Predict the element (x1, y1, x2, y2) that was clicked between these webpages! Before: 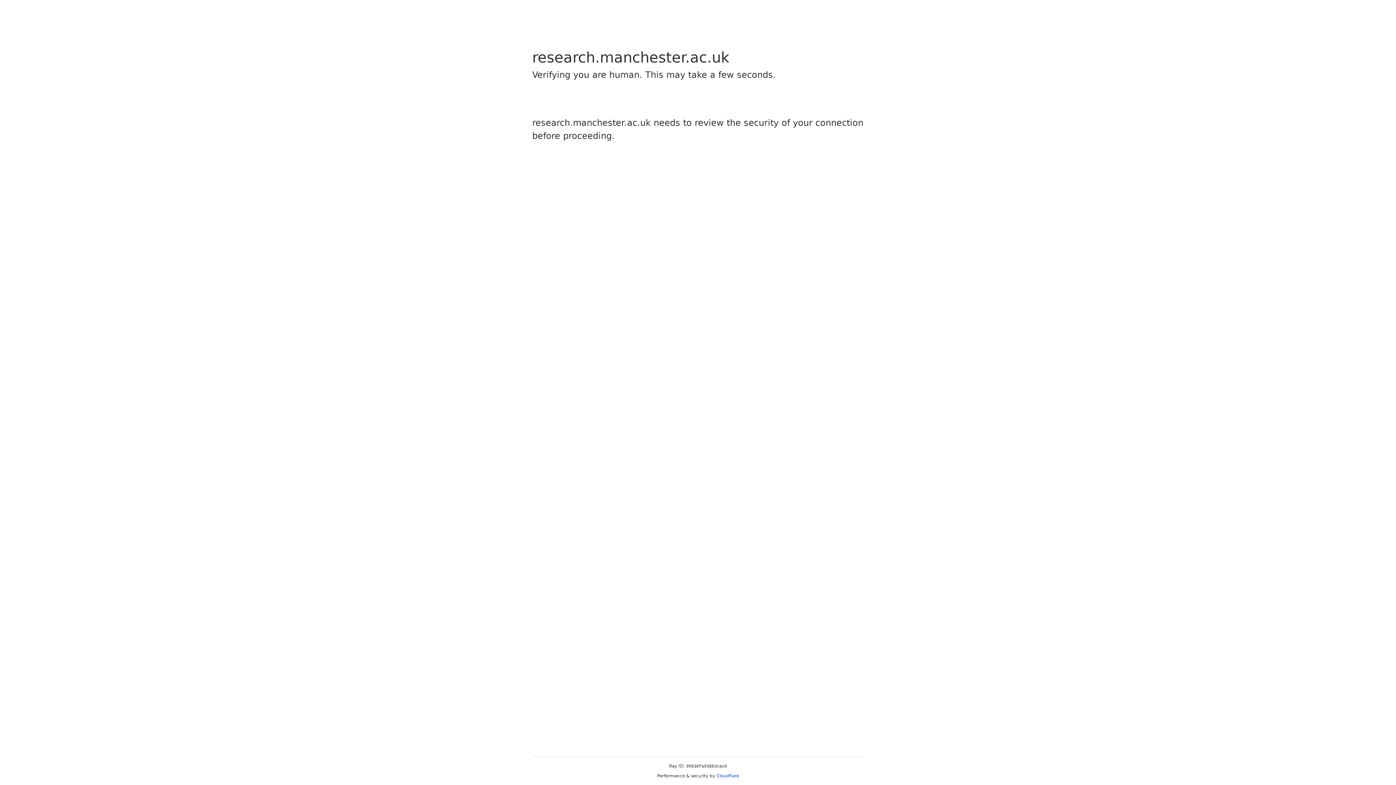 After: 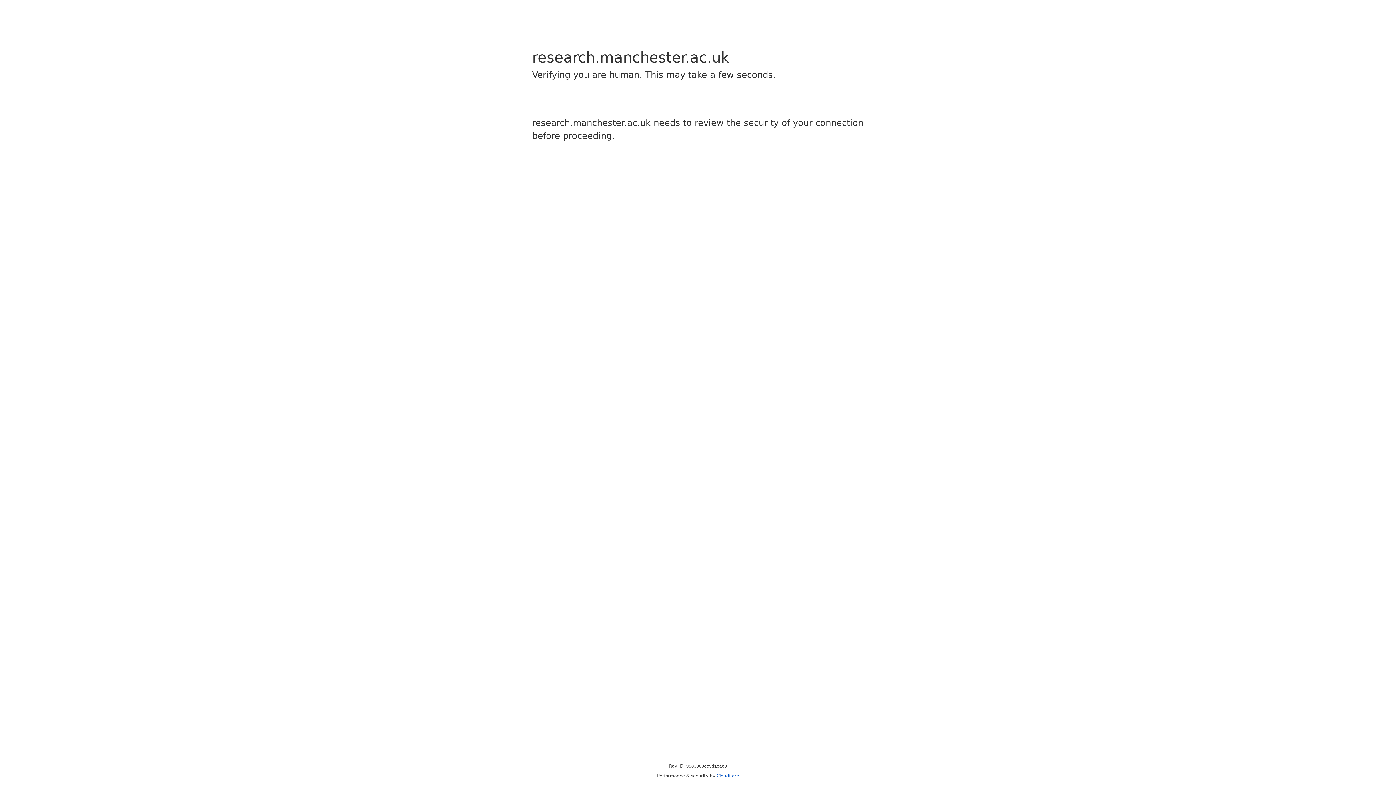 Action: label: Cloudflare bbox: (716, 773, 739, 778)